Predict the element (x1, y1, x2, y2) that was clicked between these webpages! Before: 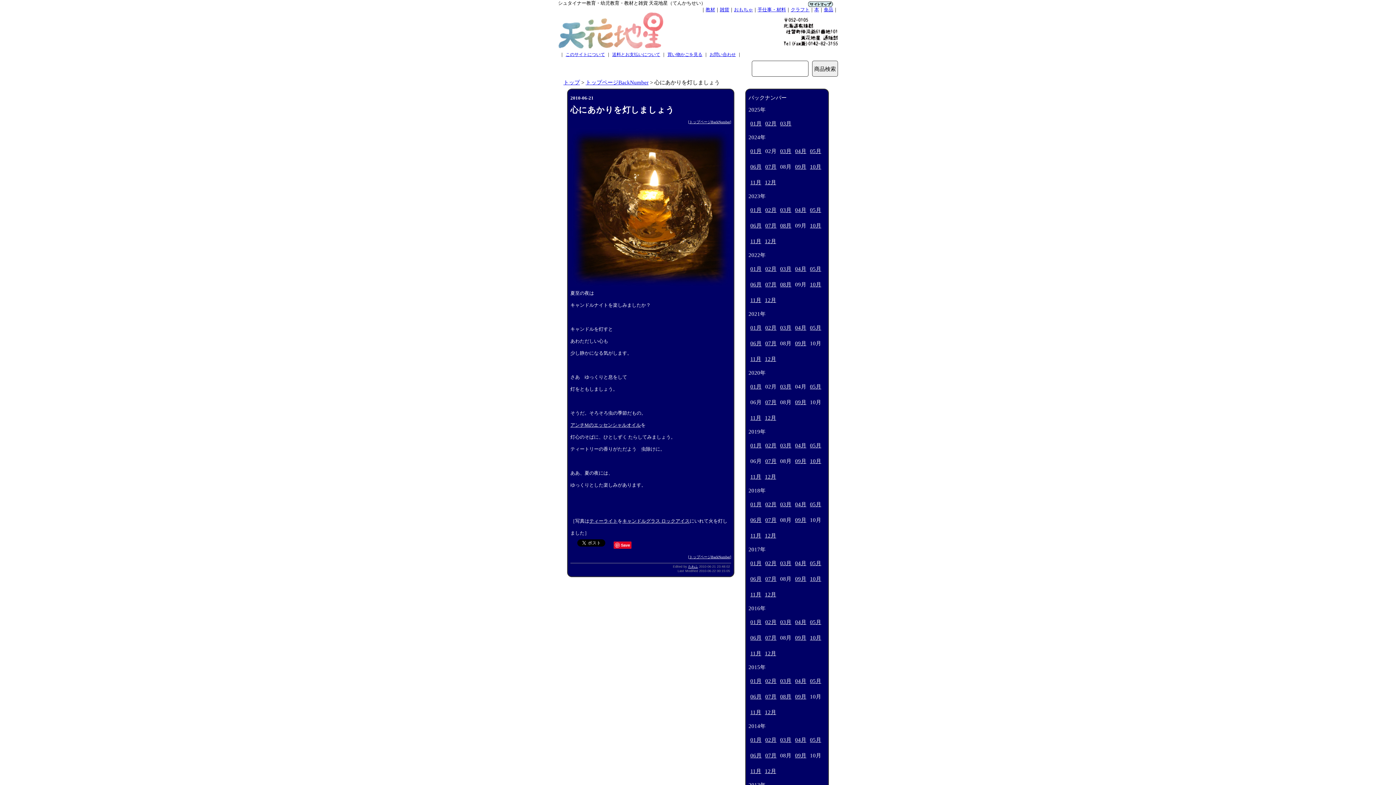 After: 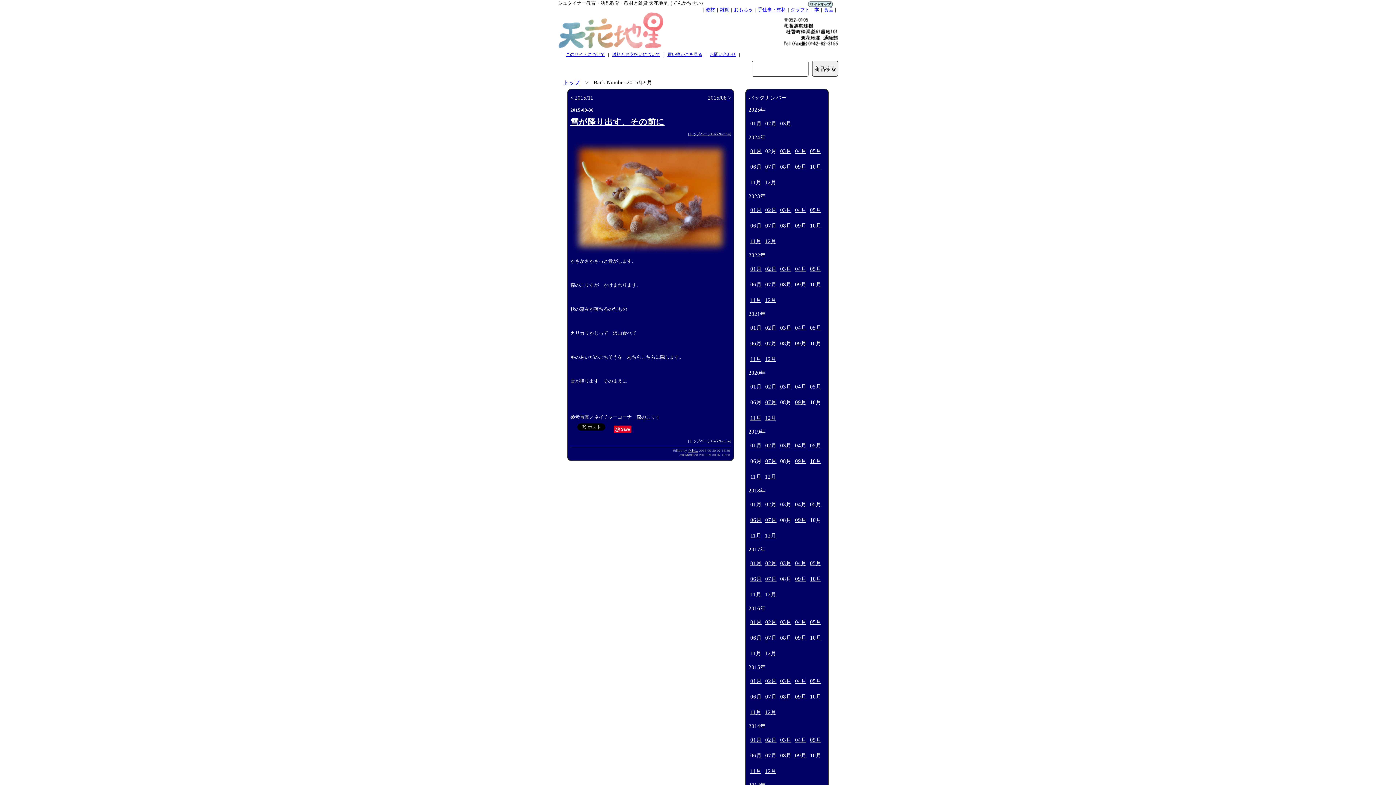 Action: bbox: (795, 694, 806, 700) label: 09月